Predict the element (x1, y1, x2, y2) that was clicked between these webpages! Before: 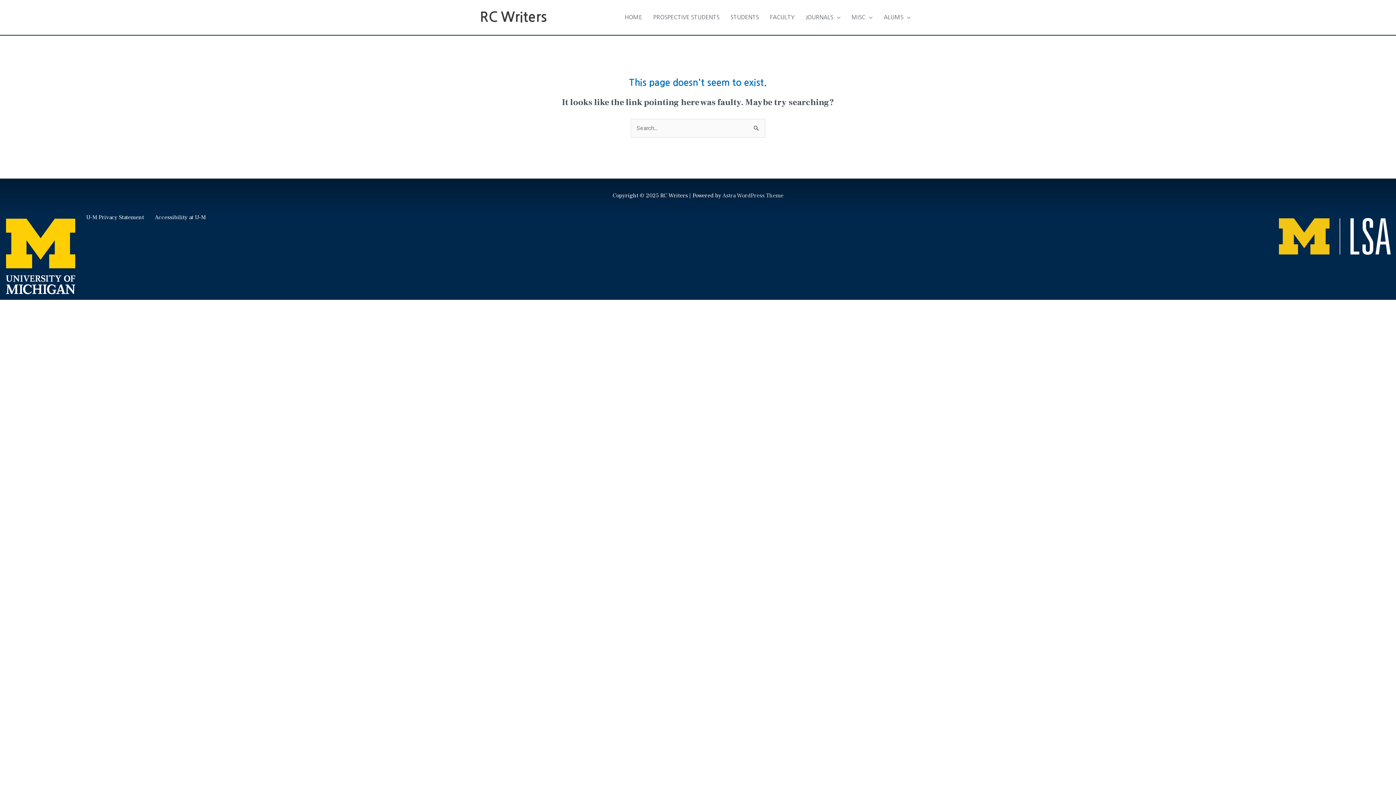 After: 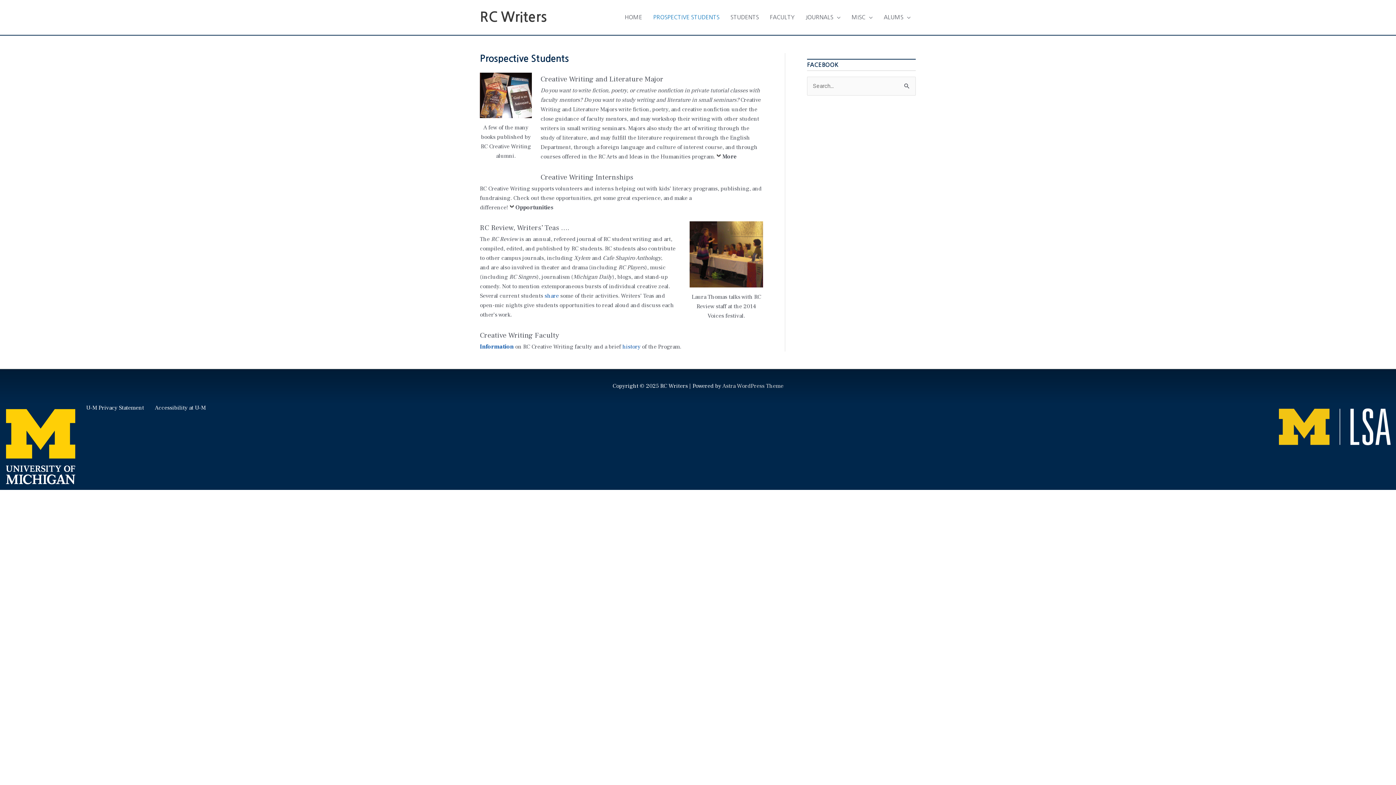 Action: label: PROSPECTIVE STUDENTS bbox: (647, 6, 725, 28)